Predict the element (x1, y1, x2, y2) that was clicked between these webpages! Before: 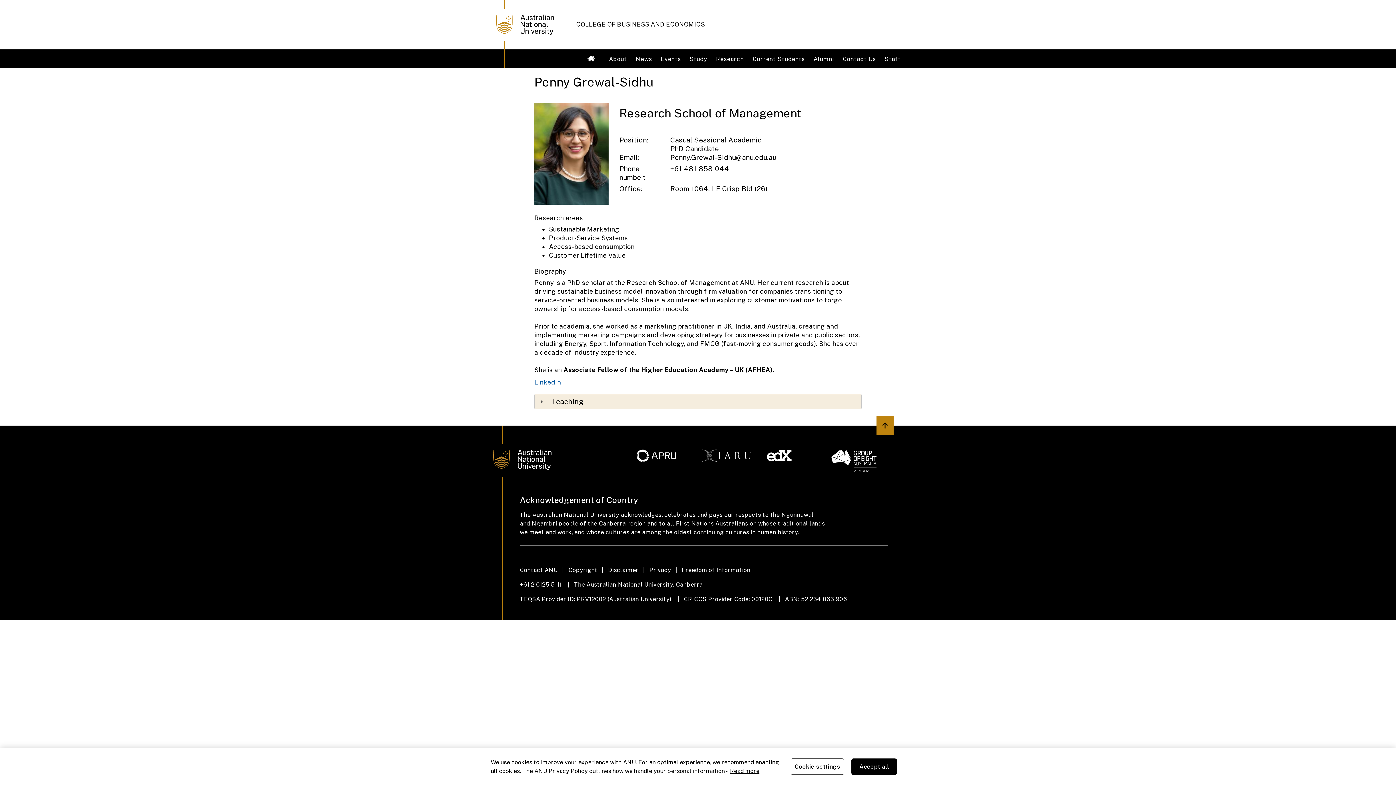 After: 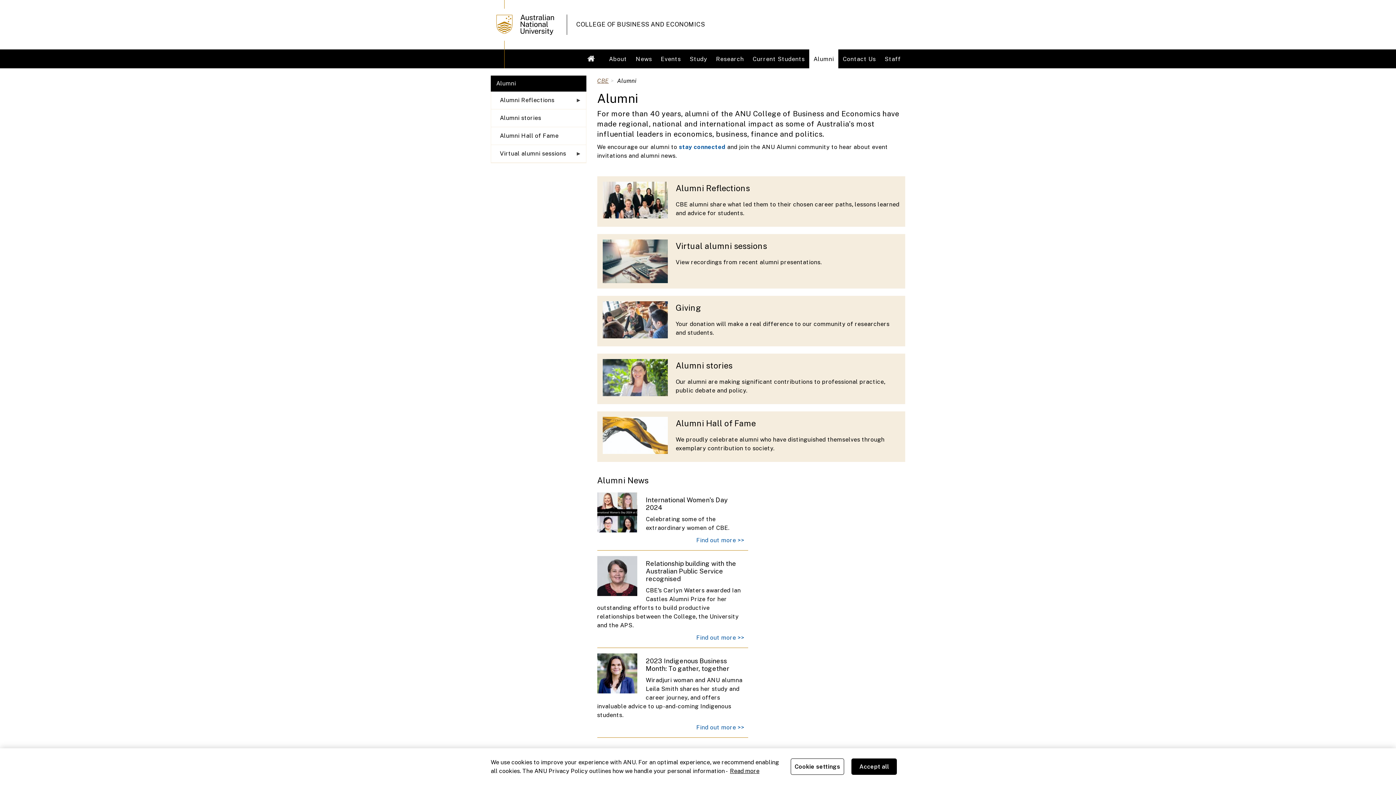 Action: label: Alumni bbox: (809, 49, 838, 68)